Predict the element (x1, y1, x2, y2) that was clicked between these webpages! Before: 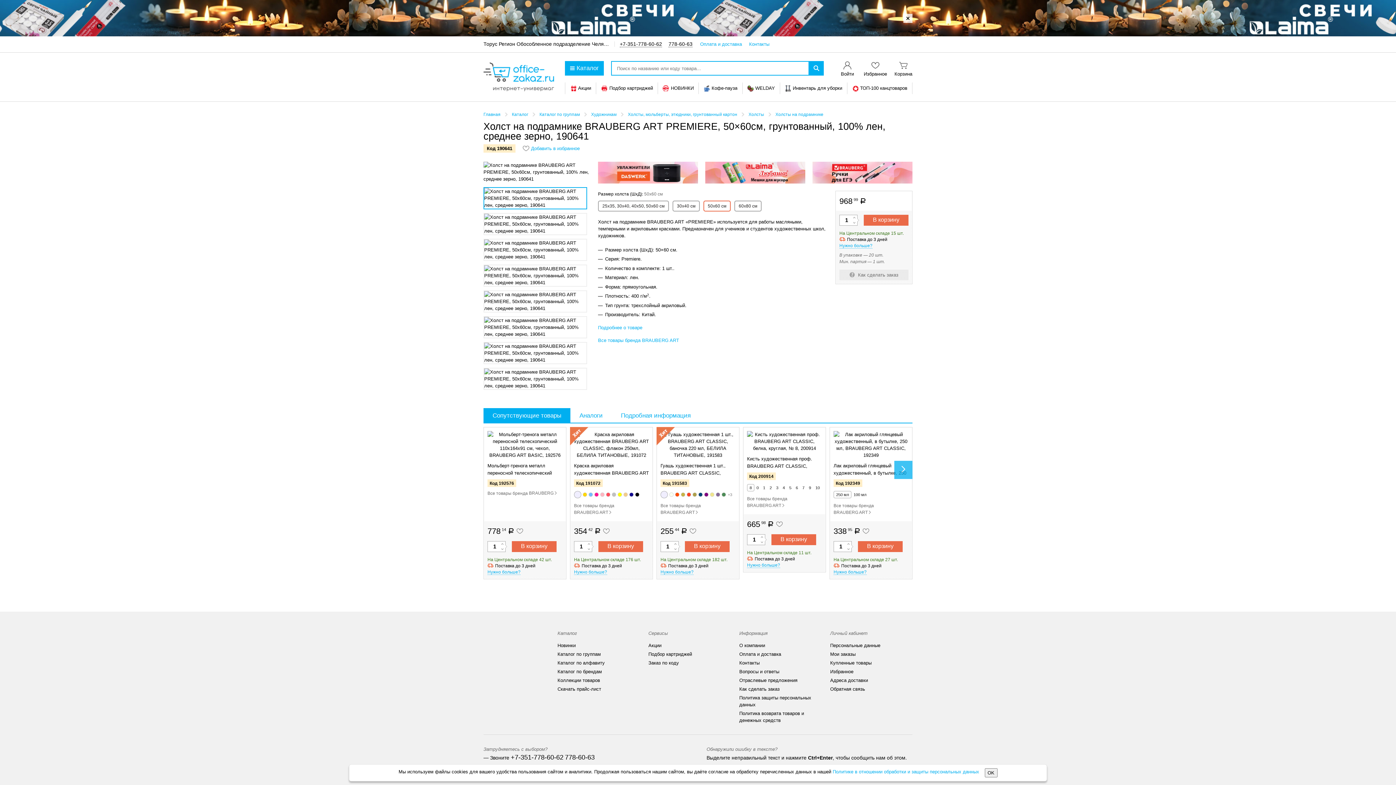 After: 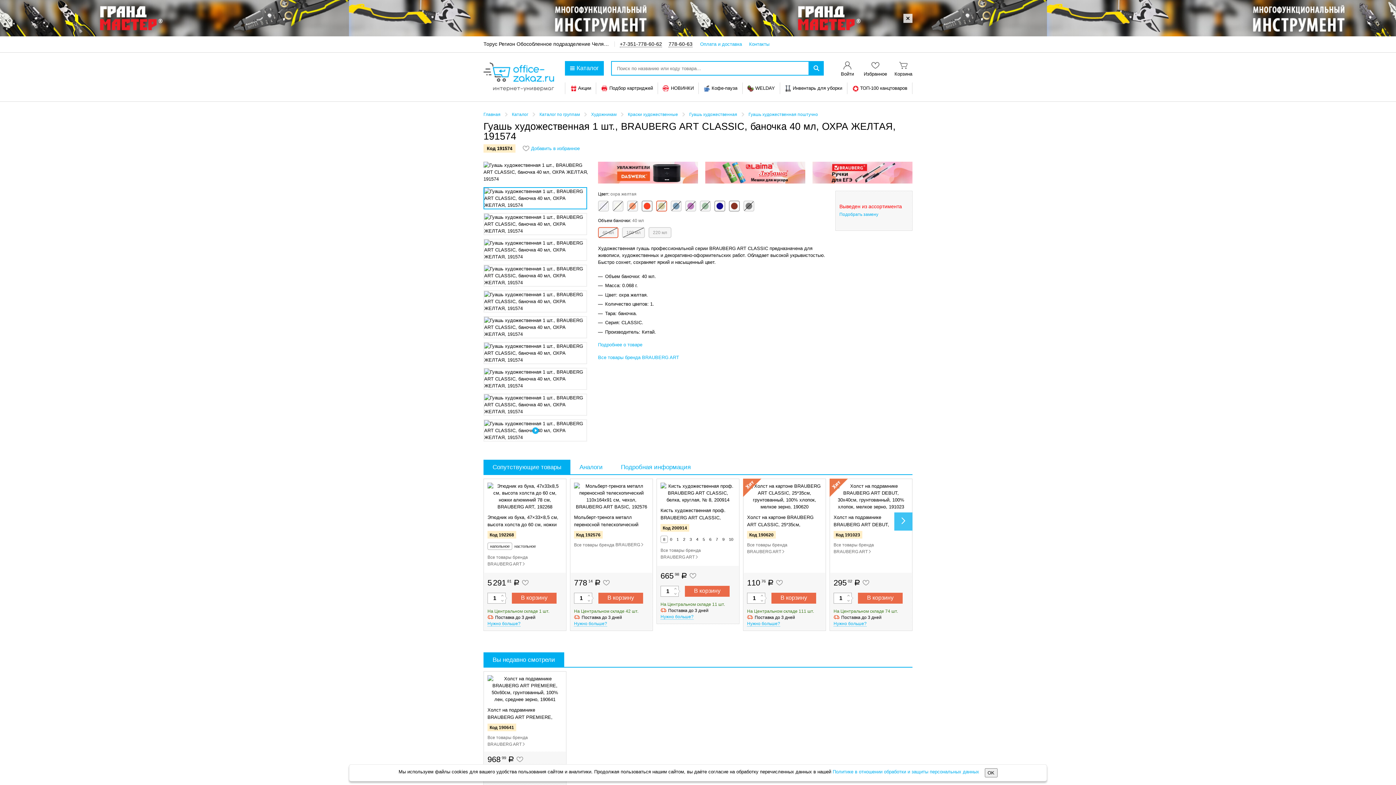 Action: bbox: (692, 492, 697, 497)